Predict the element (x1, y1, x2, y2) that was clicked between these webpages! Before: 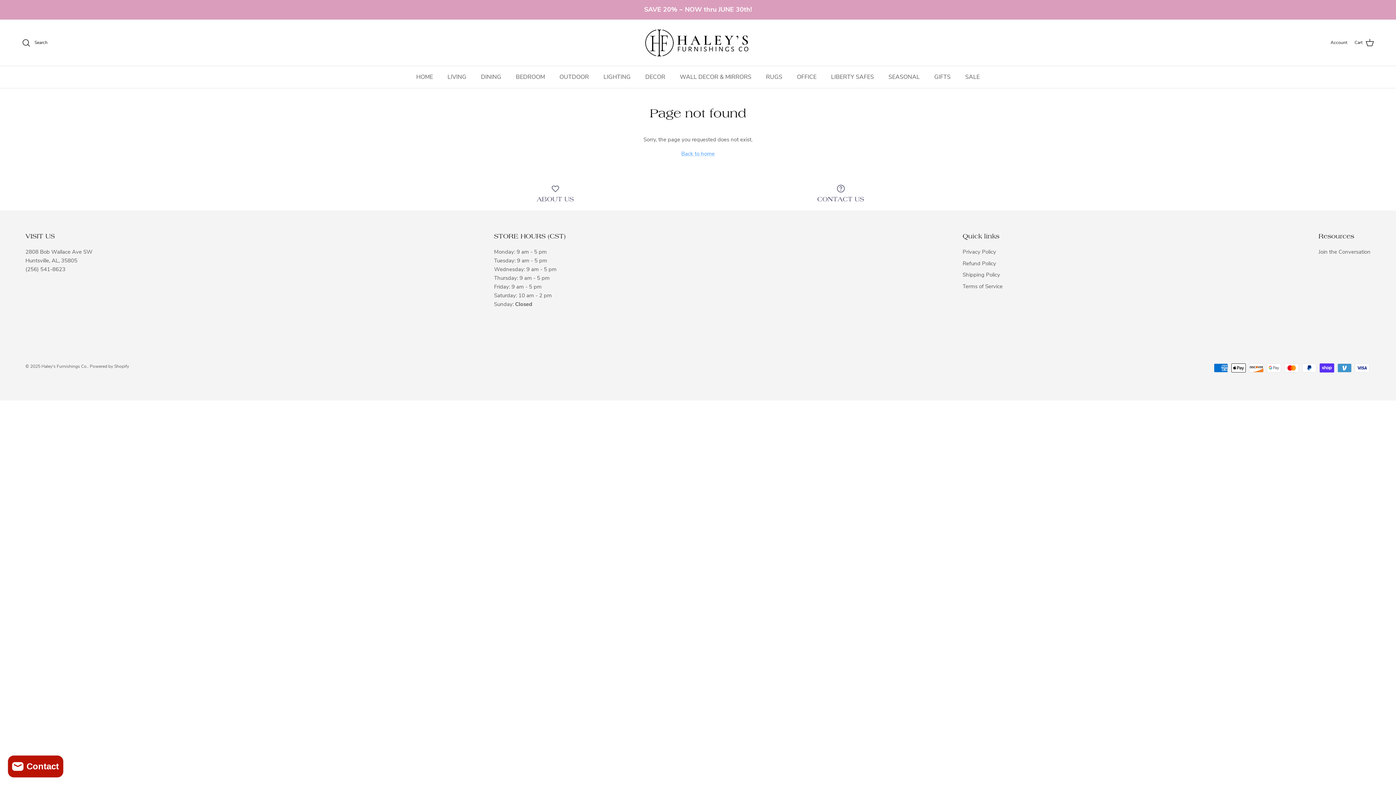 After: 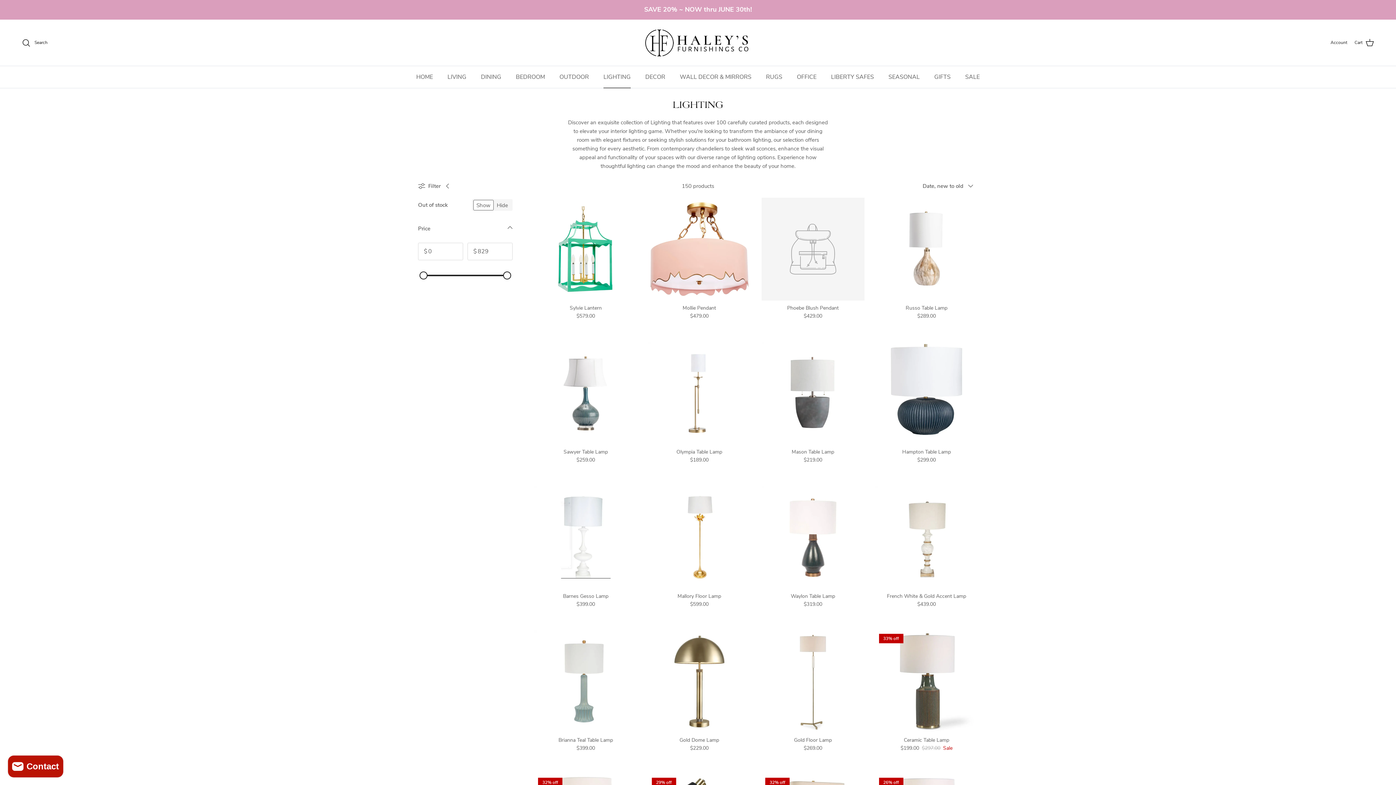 Action: bbox: (597, 66, 637, 88) label: LIGHTING